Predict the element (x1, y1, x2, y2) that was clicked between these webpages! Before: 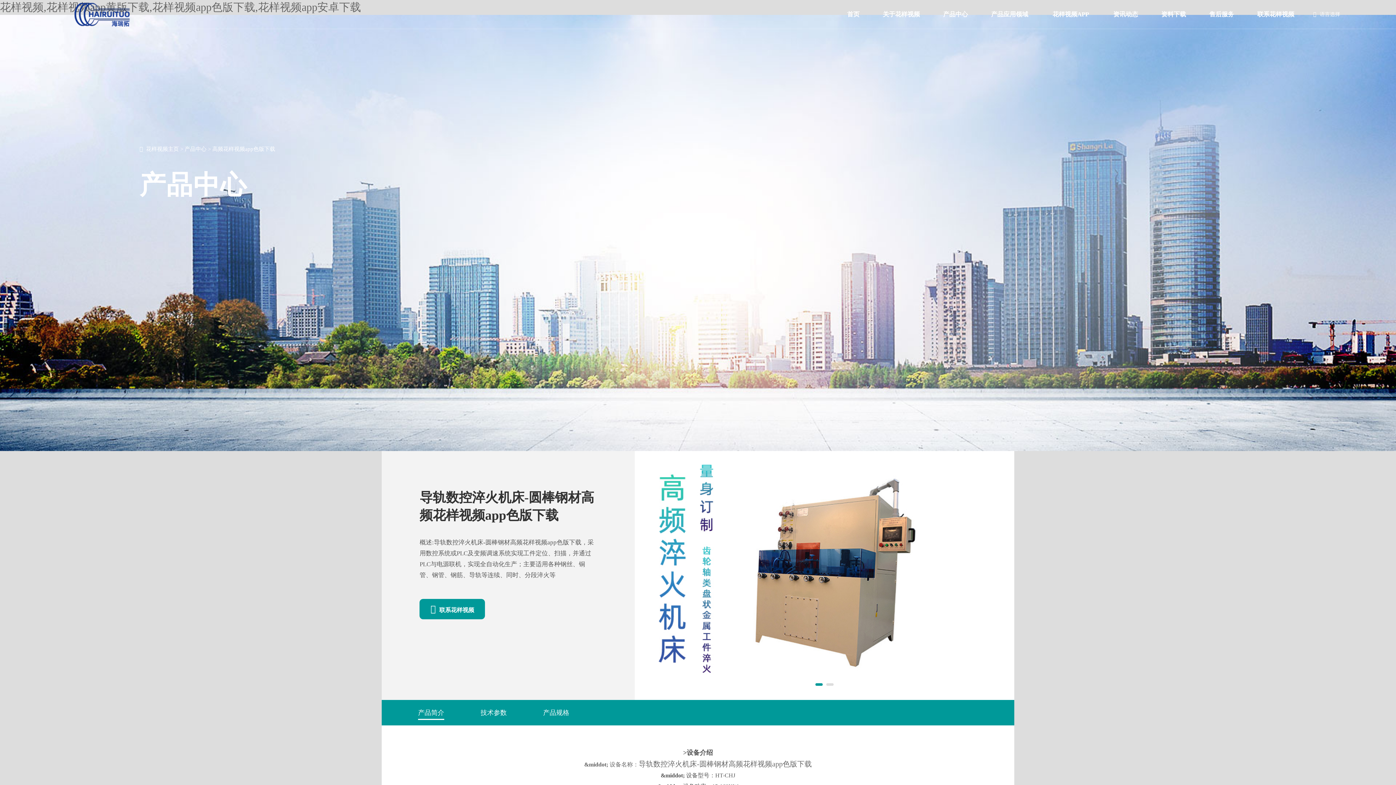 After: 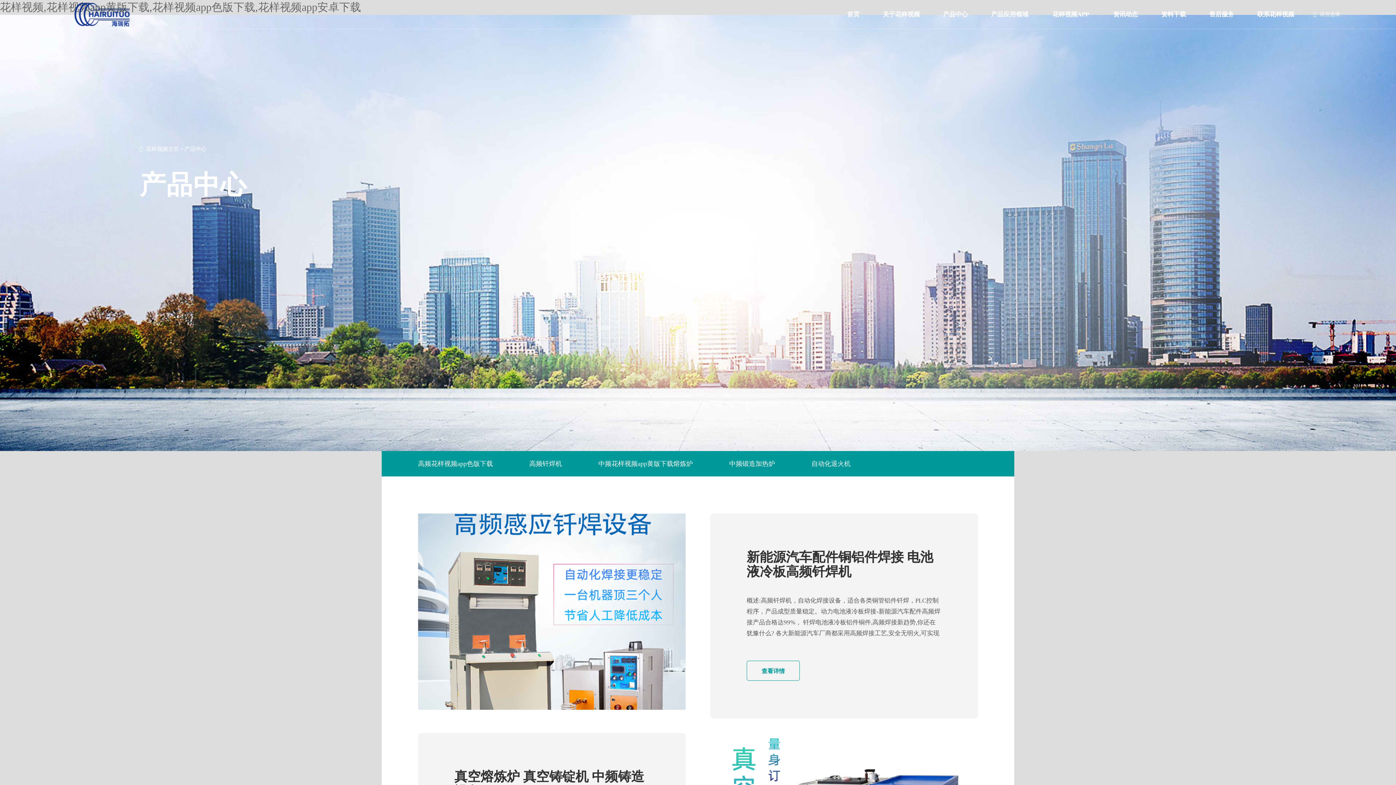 Action: bbox: (939, 0, 972, 29) label: 产品中心